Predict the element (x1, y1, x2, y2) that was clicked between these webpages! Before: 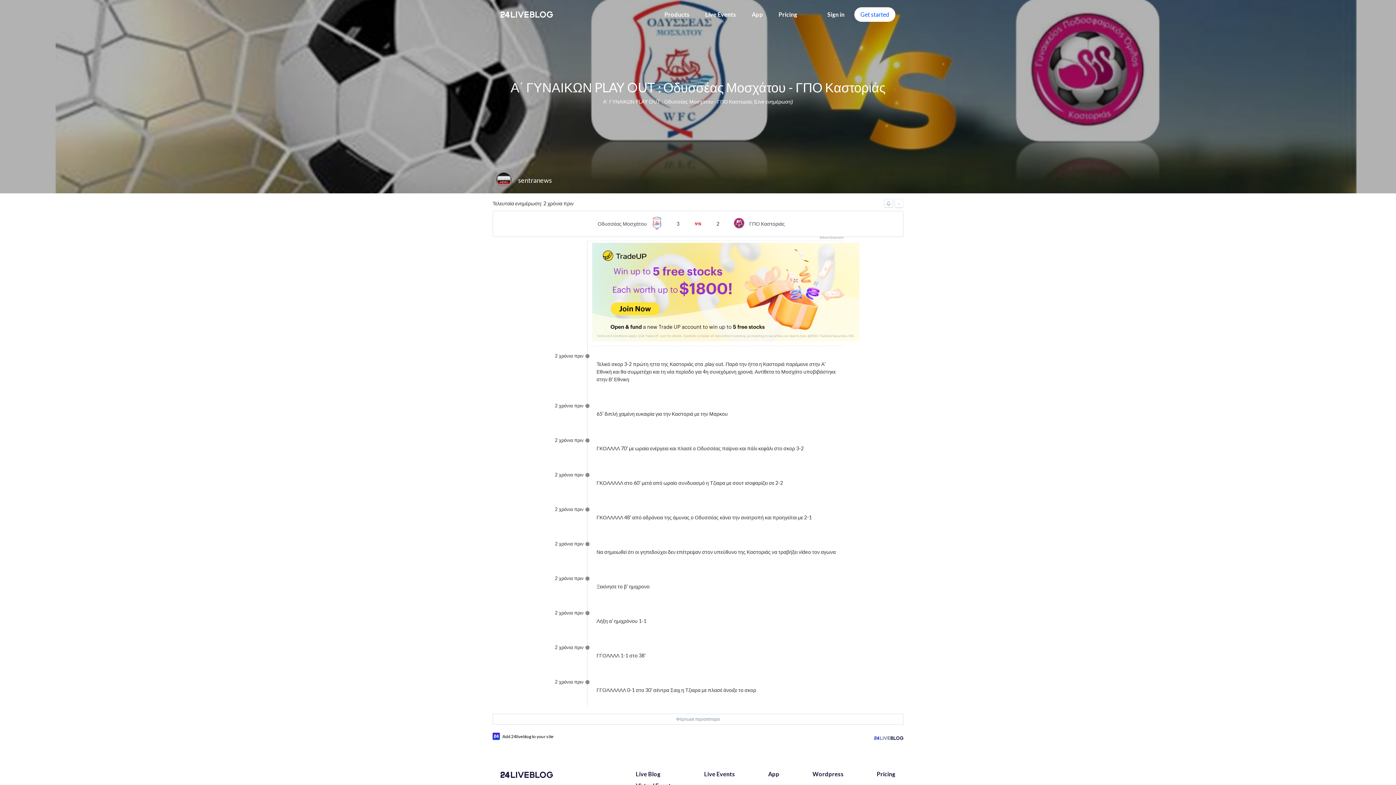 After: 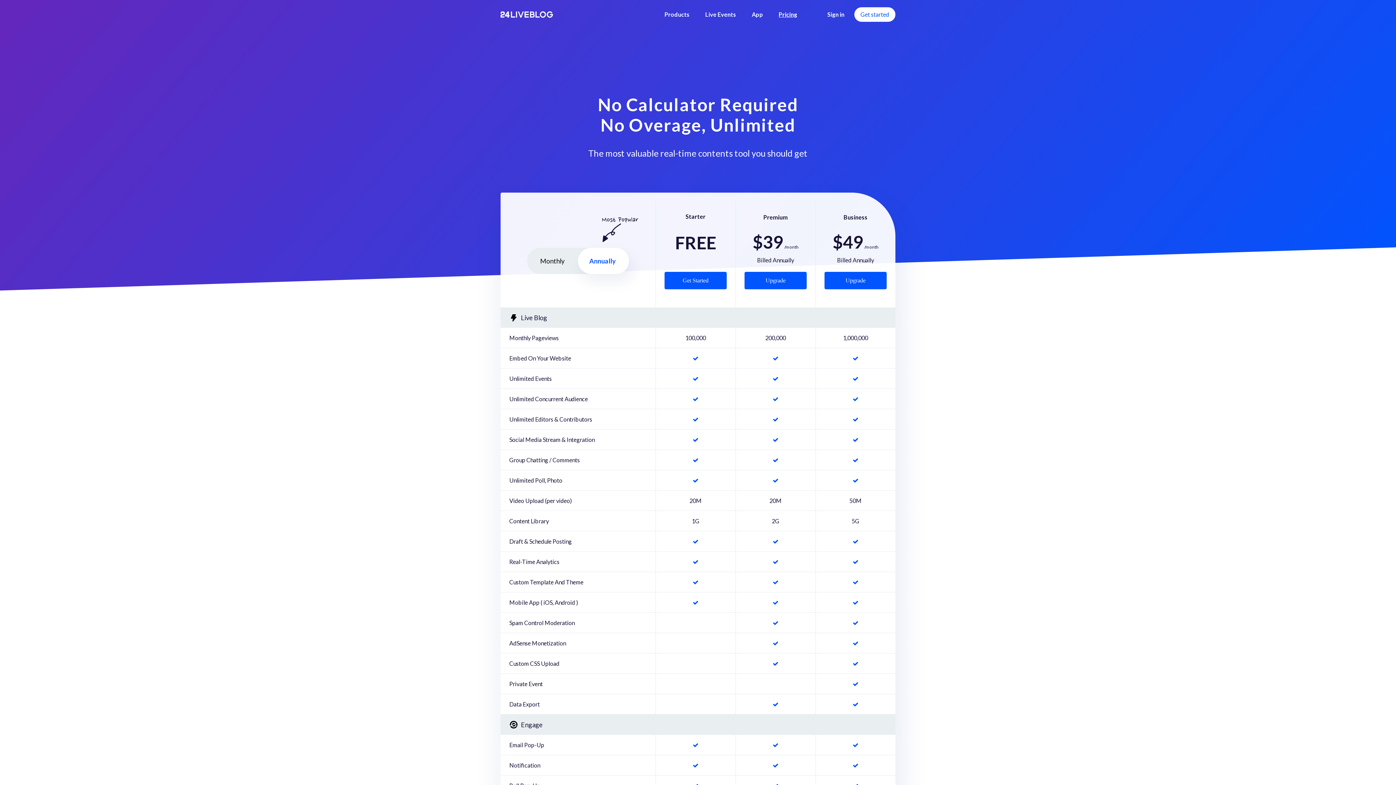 Action: bbox: (778, 10, 797, 17) label: Pricing